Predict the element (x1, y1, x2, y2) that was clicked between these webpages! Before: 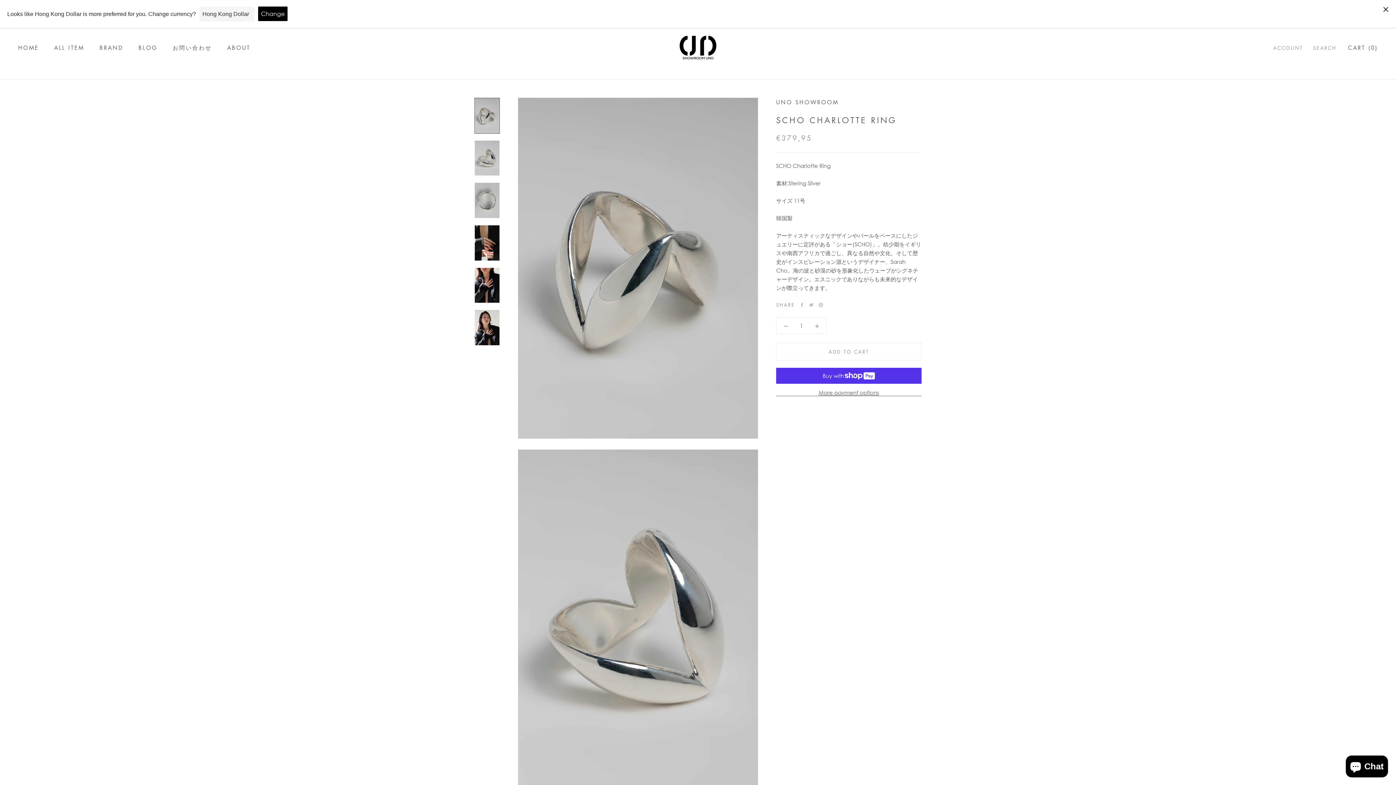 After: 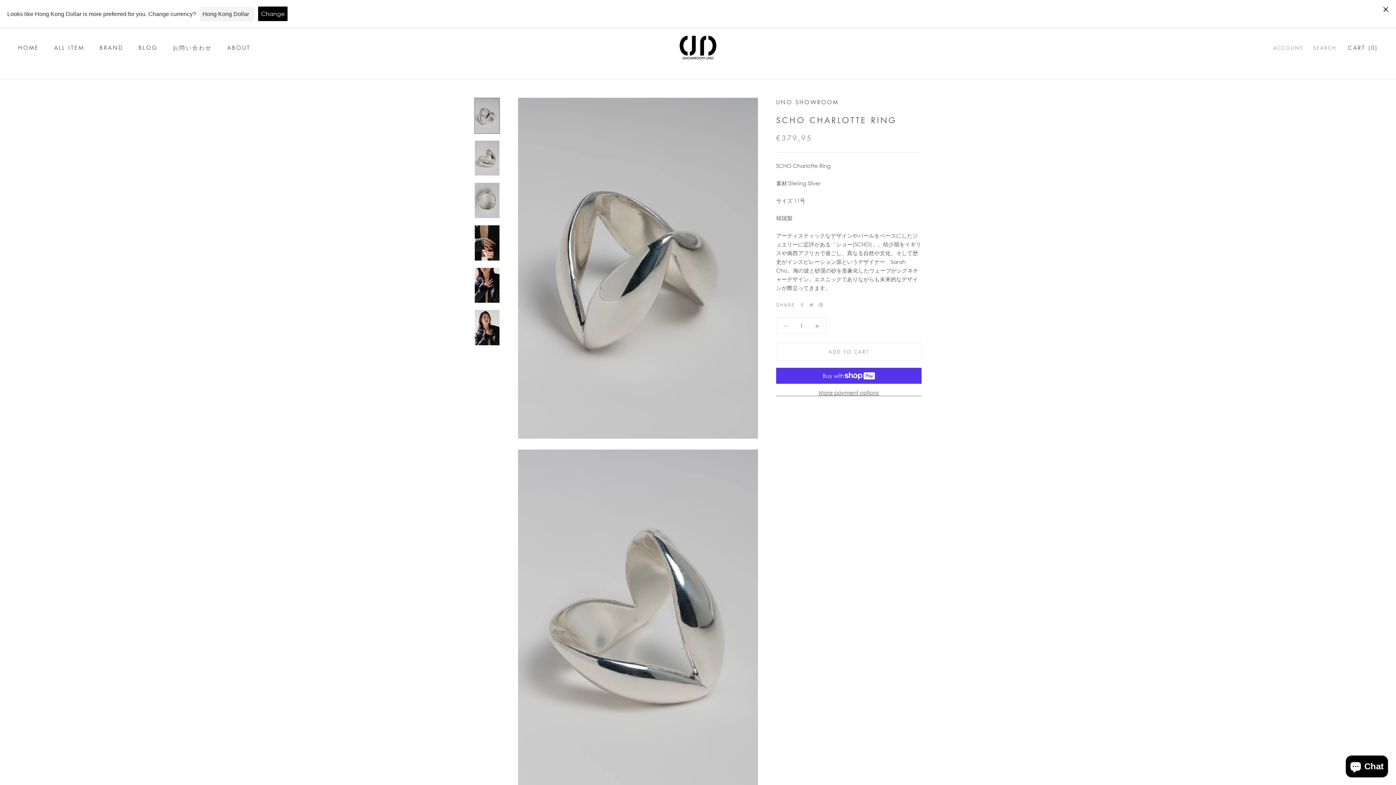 Action: bbox: (776, 317, 795, 333)